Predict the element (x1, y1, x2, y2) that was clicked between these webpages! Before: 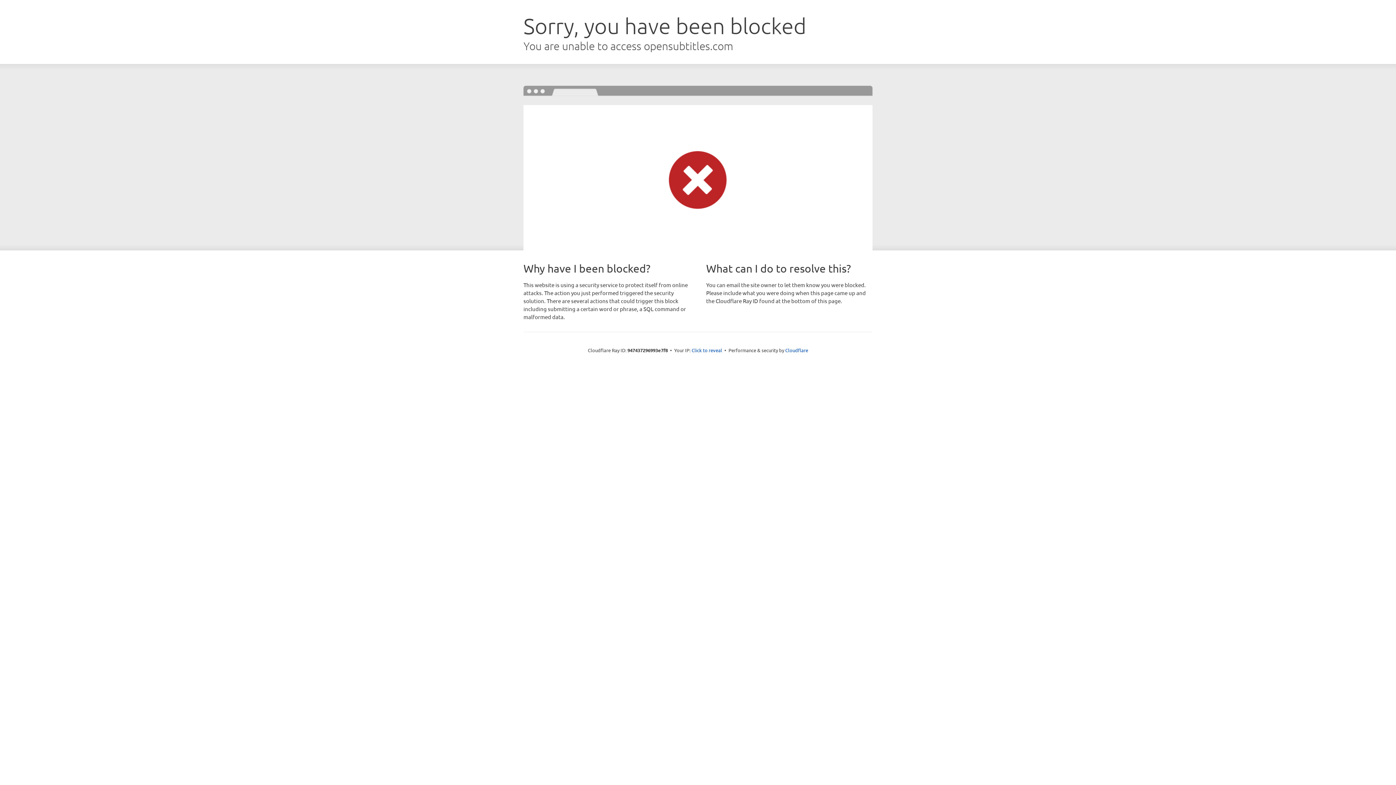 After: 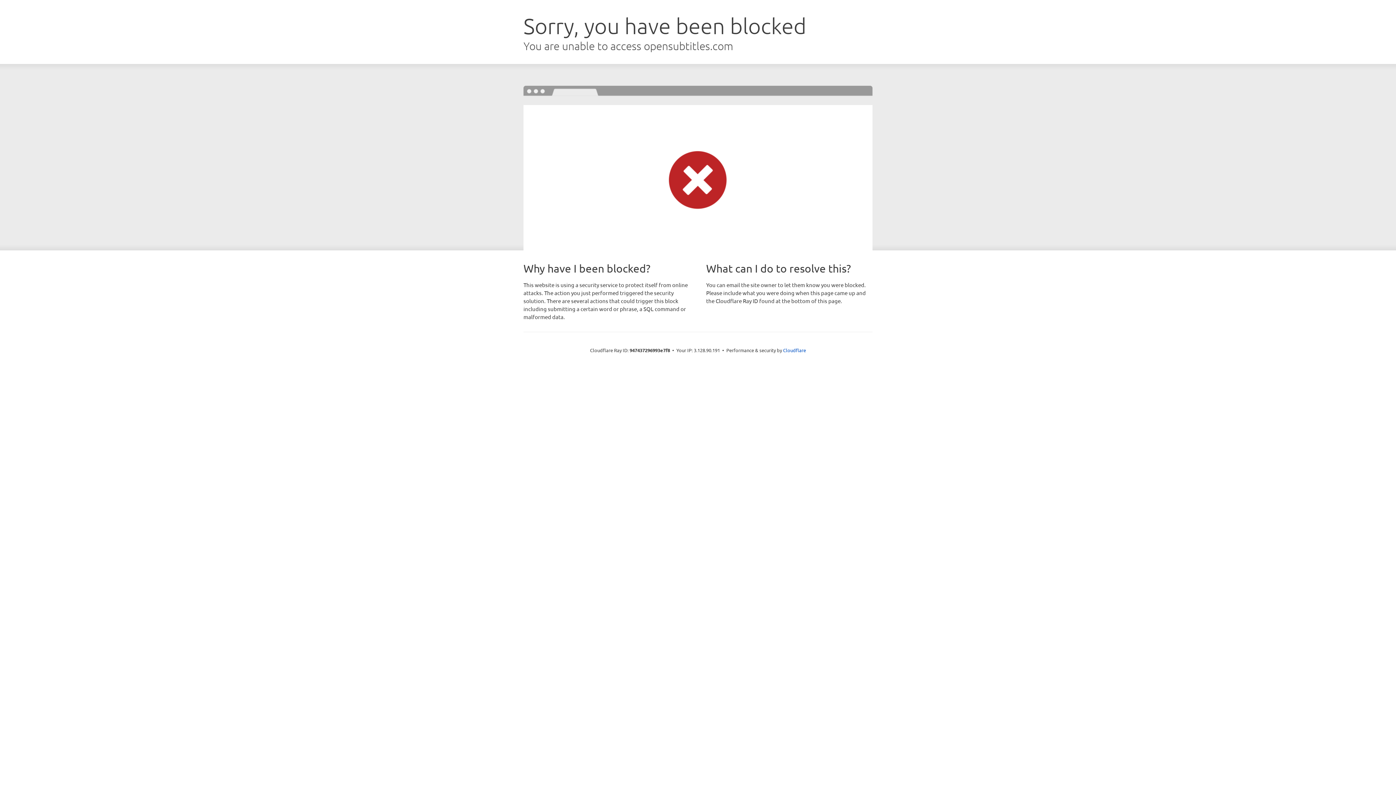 Action: label: Click to reveal bbox: (691, 346, 722, 353)